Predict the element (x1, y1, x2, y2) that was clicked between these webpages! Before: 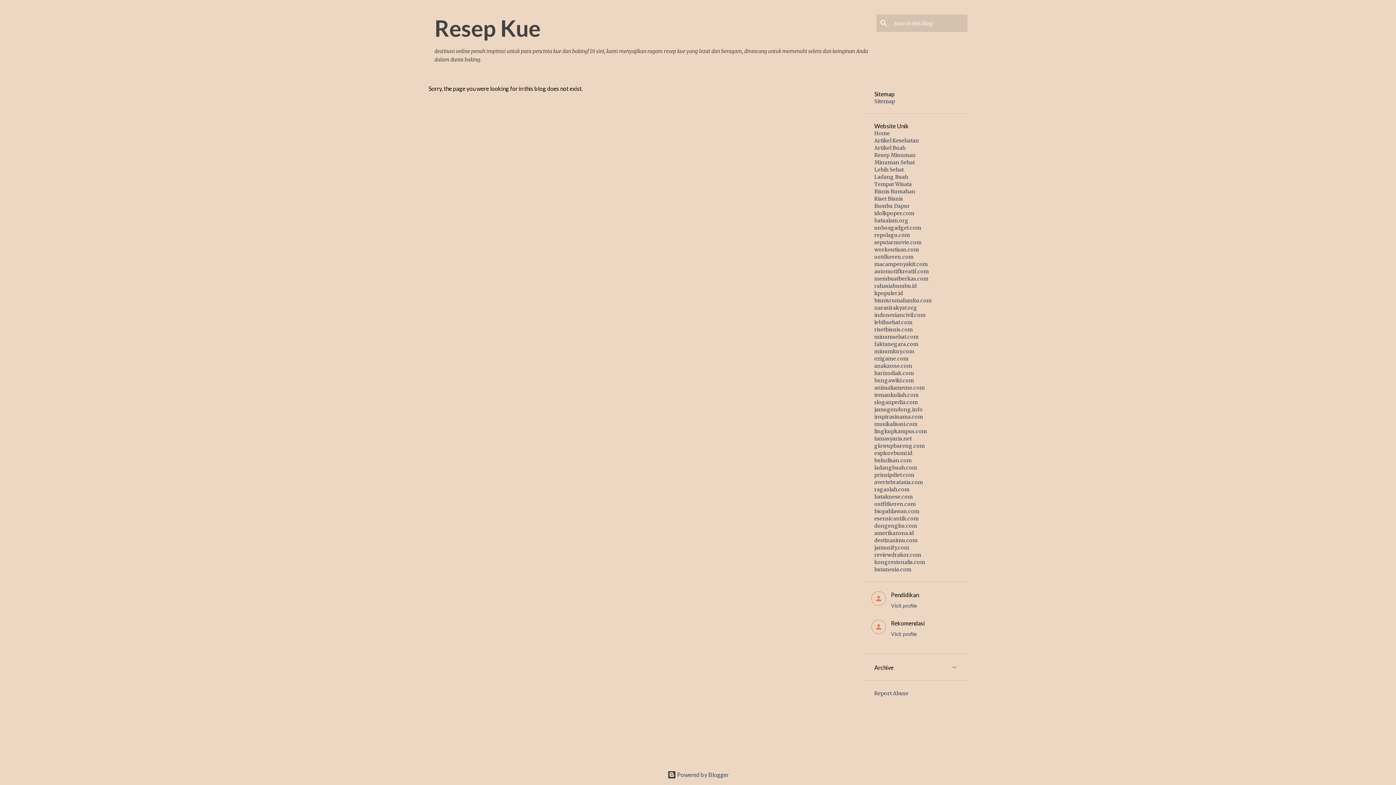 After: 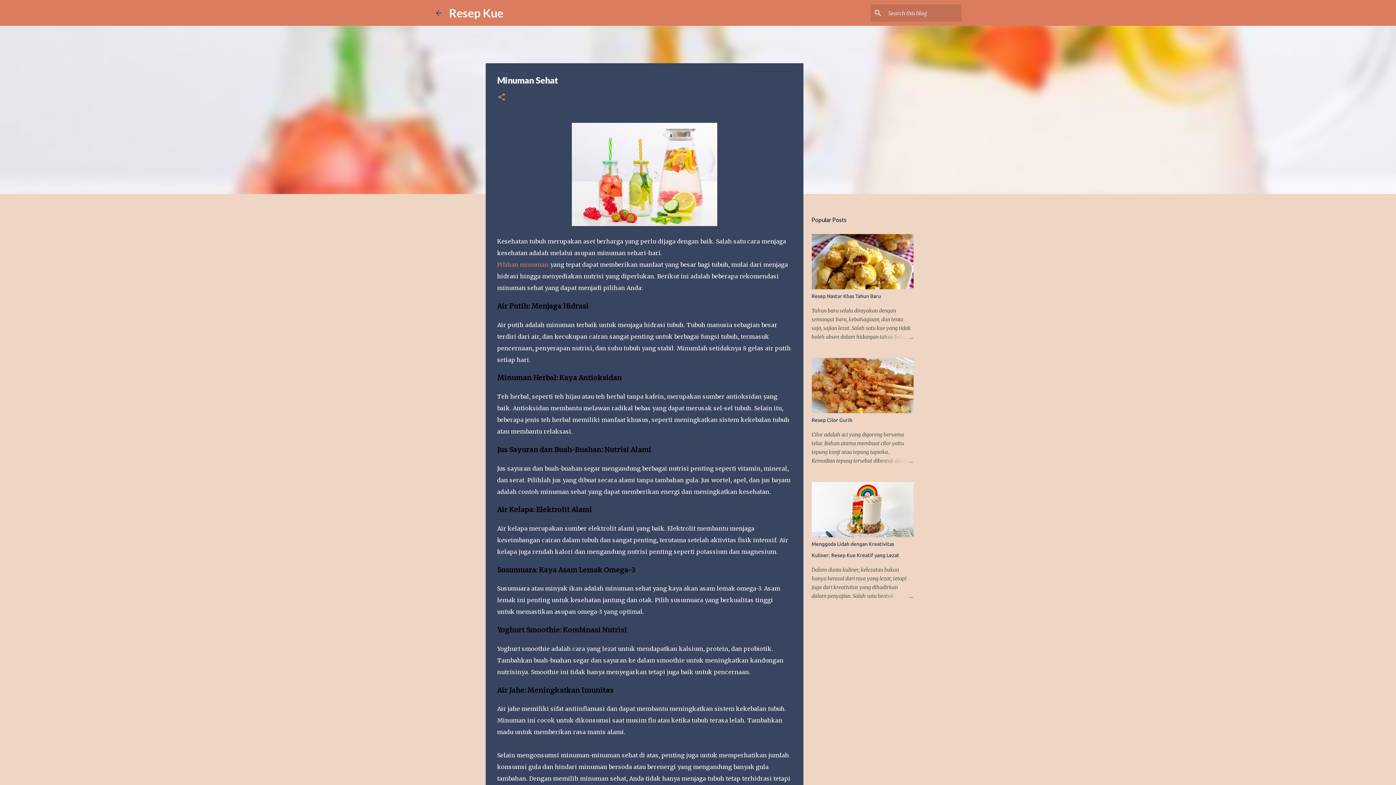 Action: bbox: (874, 159, 914, 165) label: Minuman Sehat